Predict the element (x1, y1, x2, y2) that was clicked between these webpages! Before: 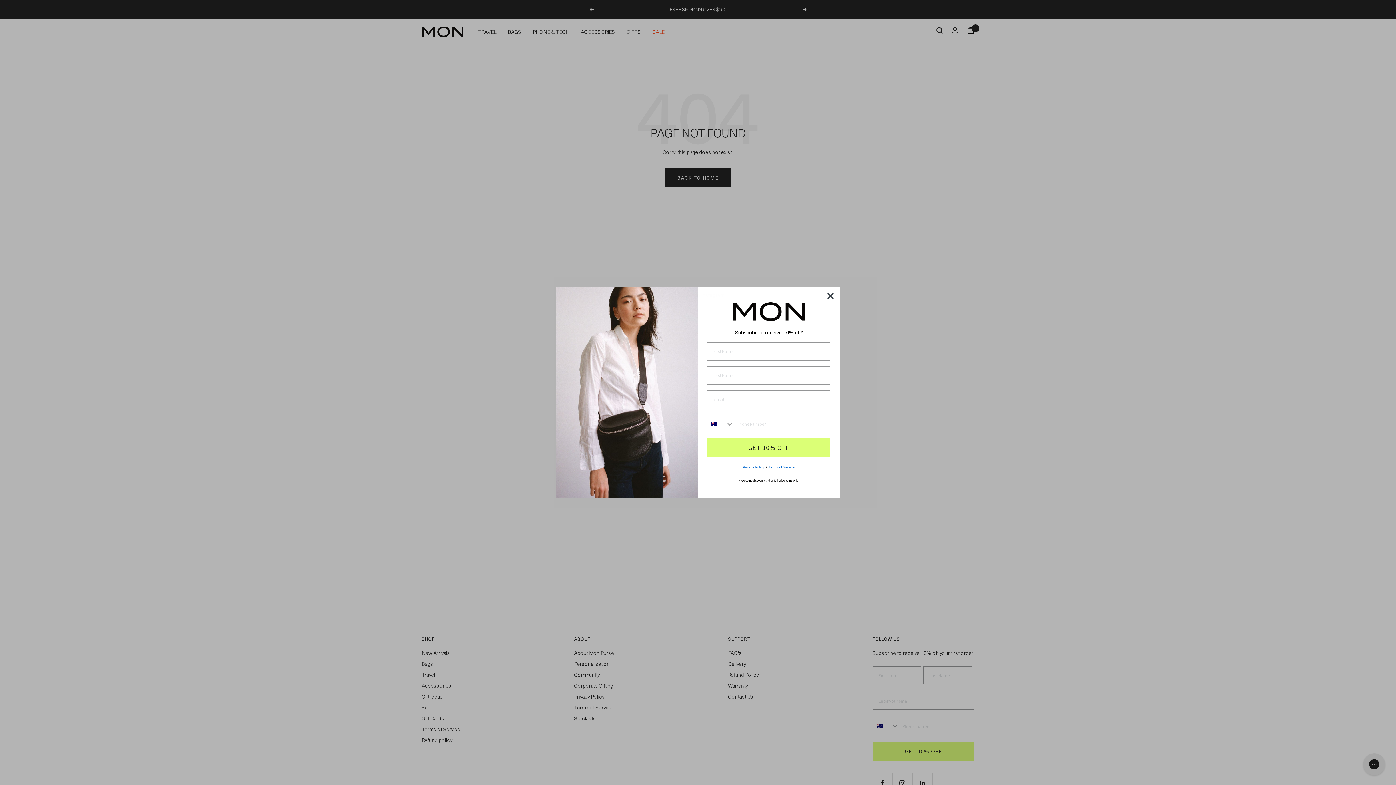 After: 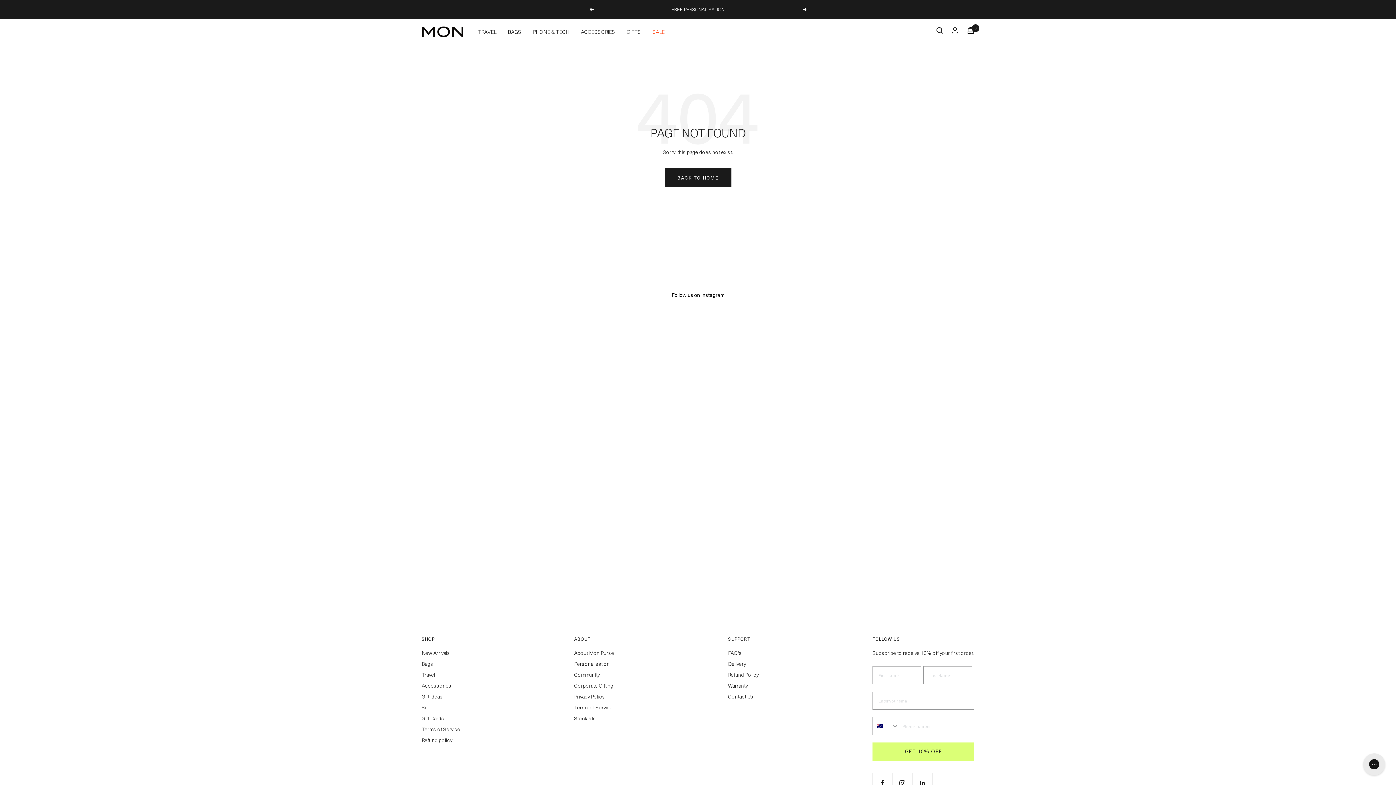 Action: bbox: (824, 289, 837, 302) label: Close dialog